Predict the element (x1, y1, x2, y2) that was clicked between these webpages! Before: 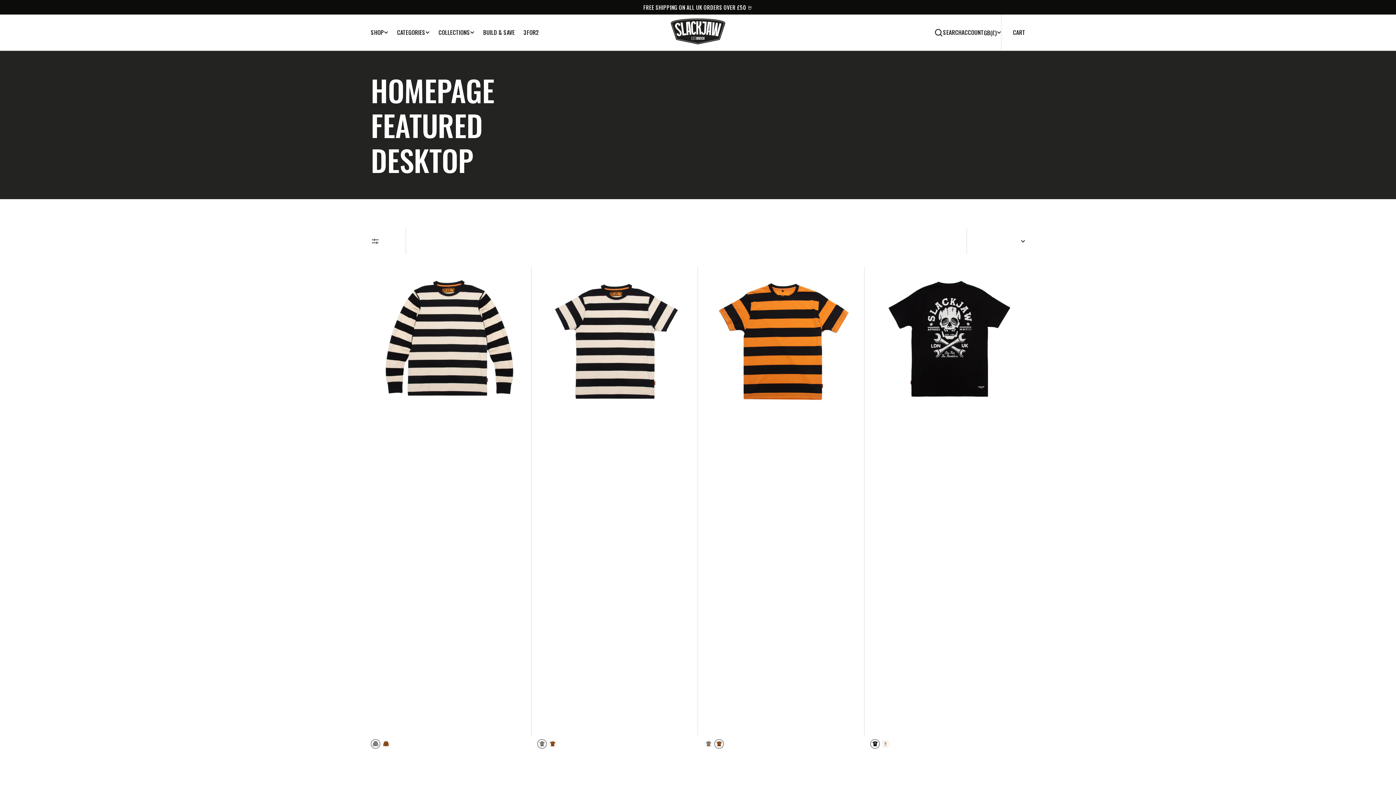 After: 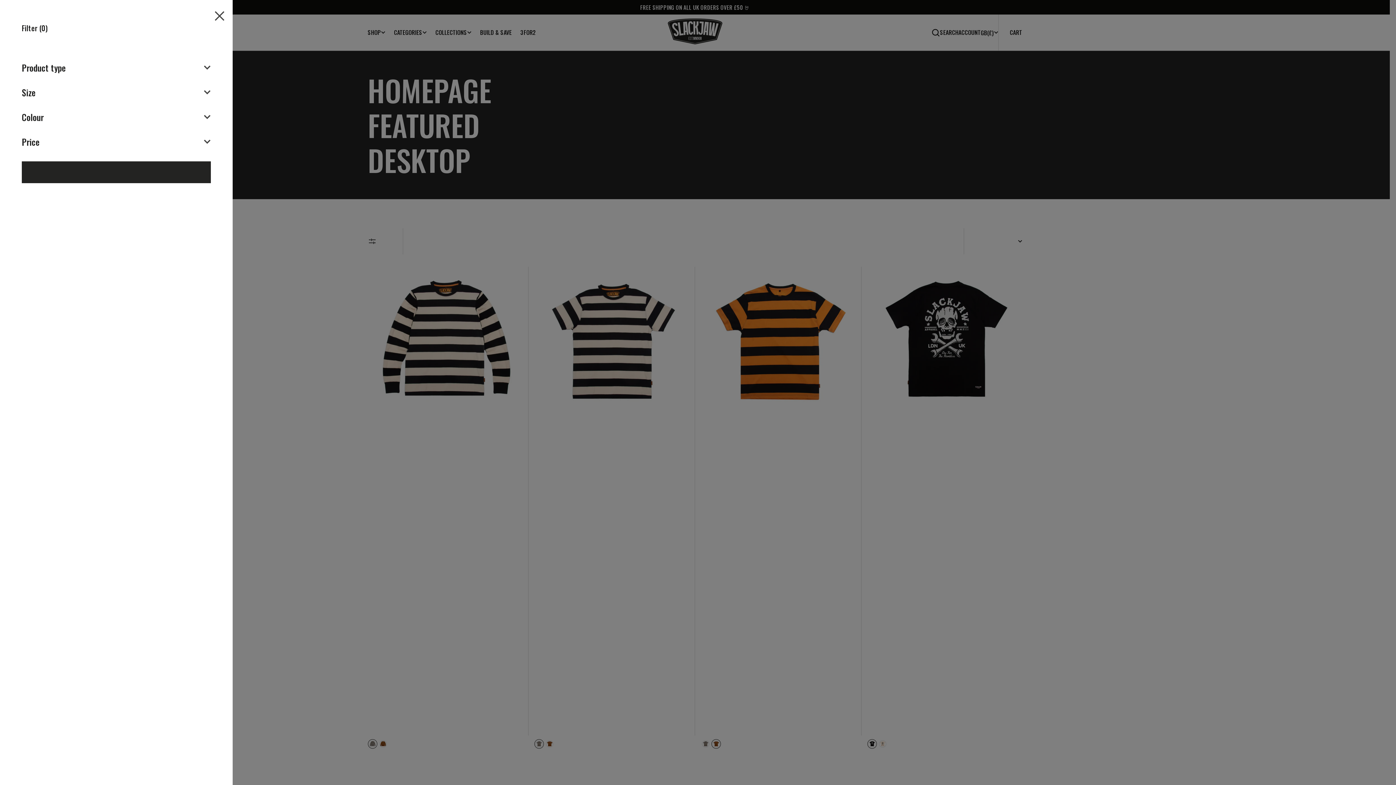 Action: bbox: (370, 228, 384, 254) label: FILTER